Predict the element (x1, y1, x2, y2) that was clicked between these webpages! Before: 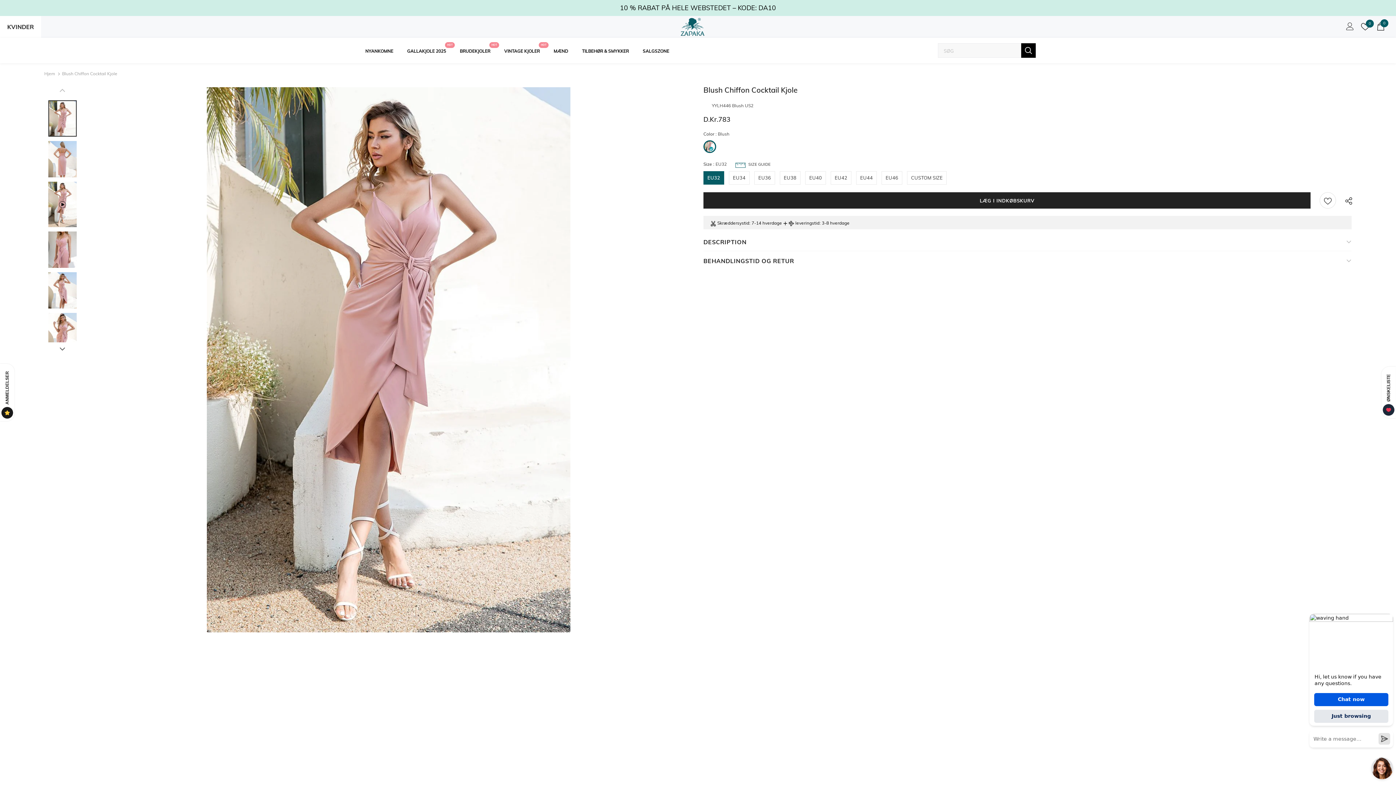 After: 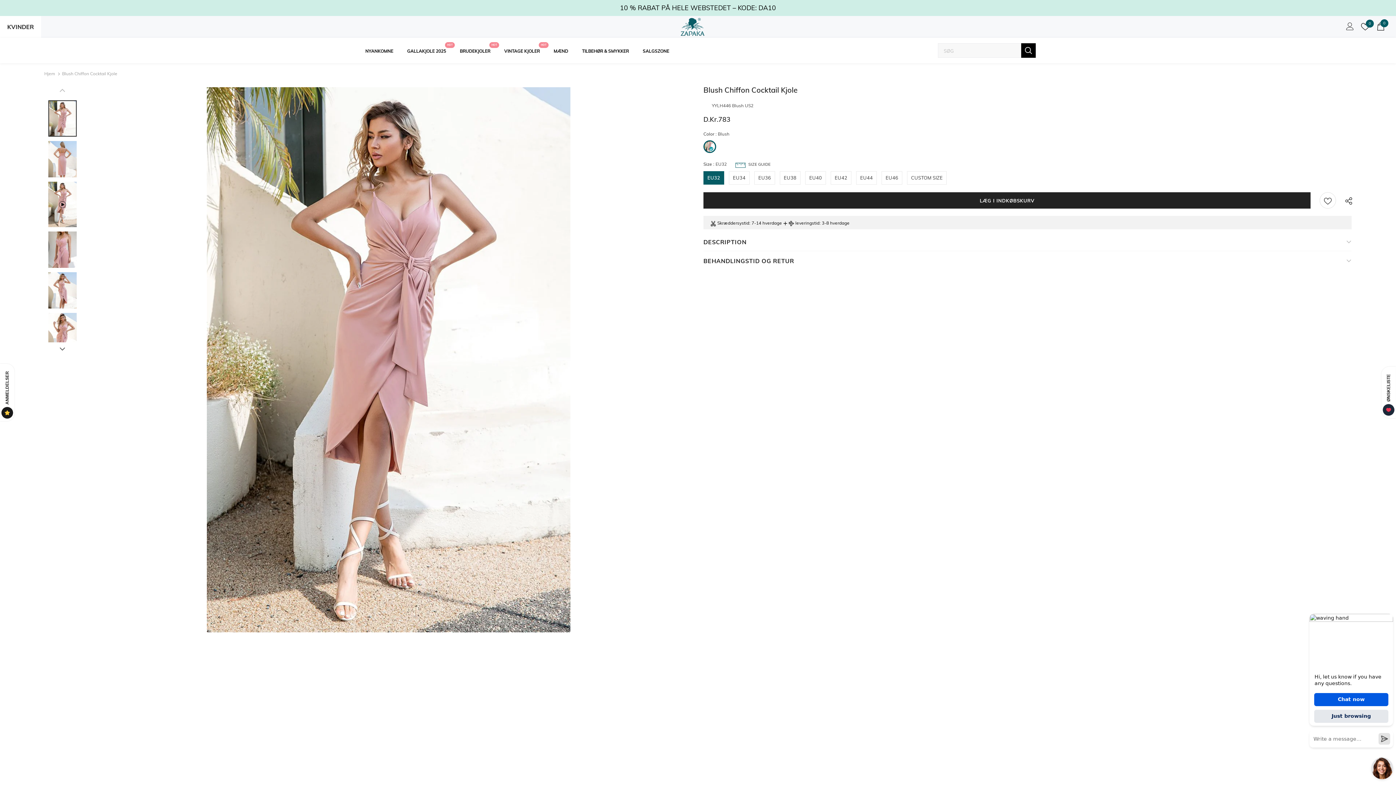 Action: bbox: (49, 101, 75, 146)